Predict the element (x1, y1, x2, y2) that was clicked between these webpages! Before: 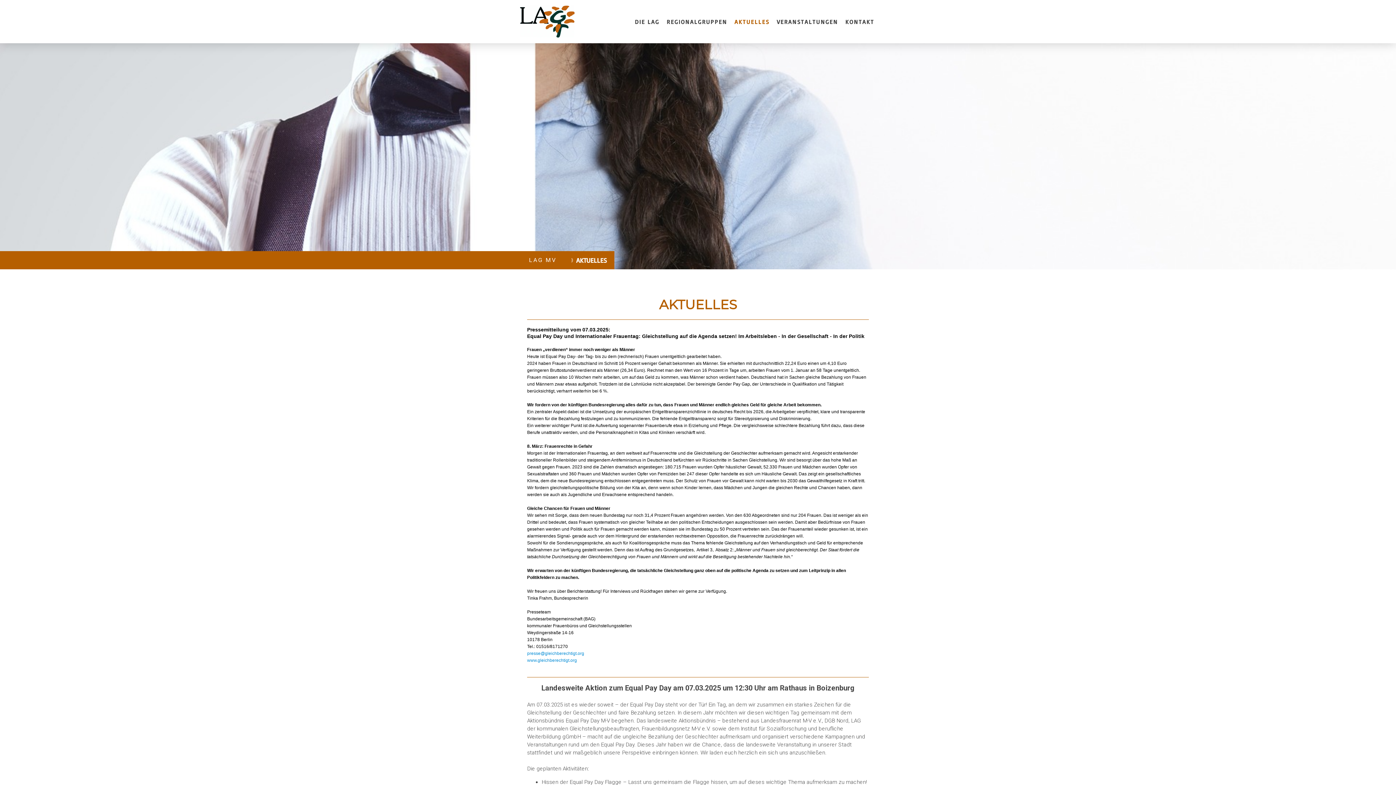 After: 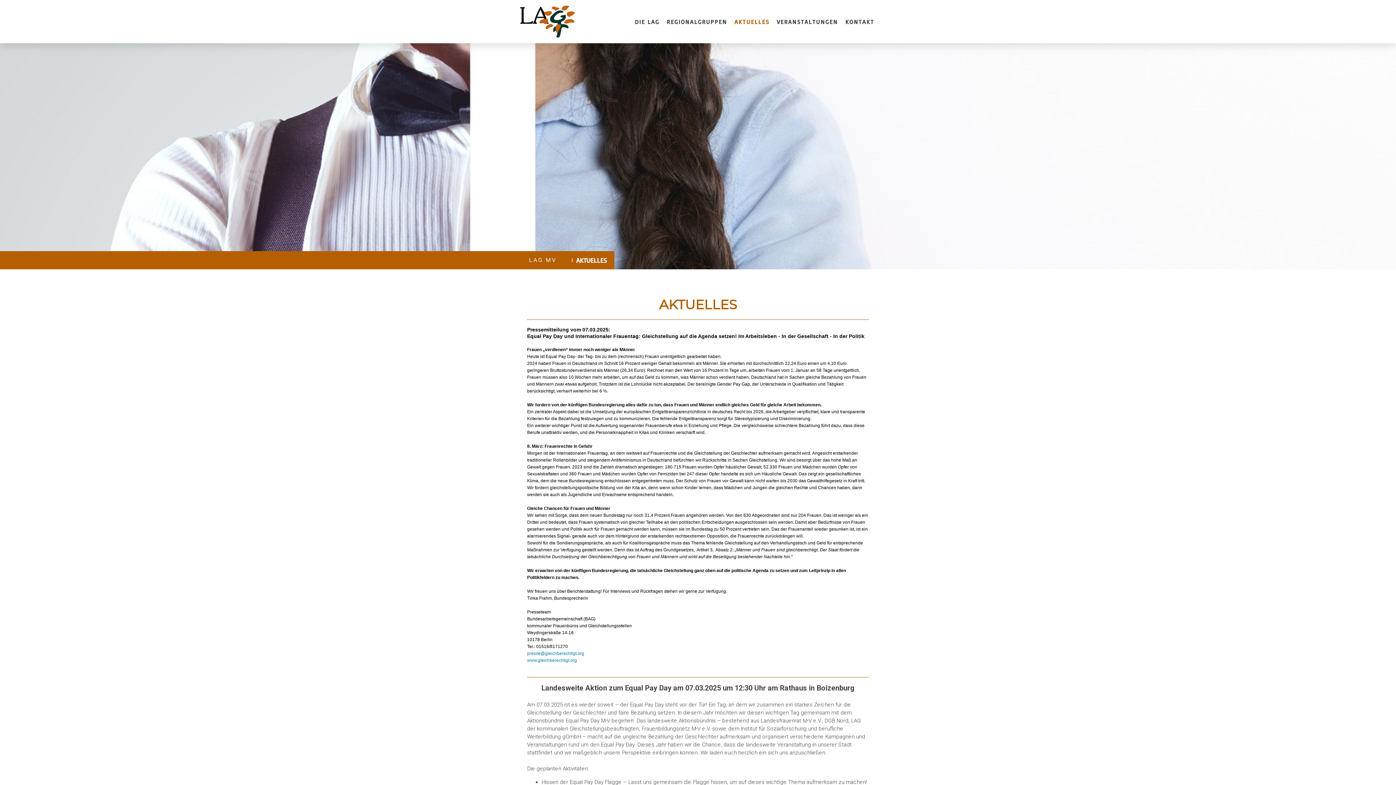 Action: bbox: (565, 251, 614, 269) label: AKTUELLES